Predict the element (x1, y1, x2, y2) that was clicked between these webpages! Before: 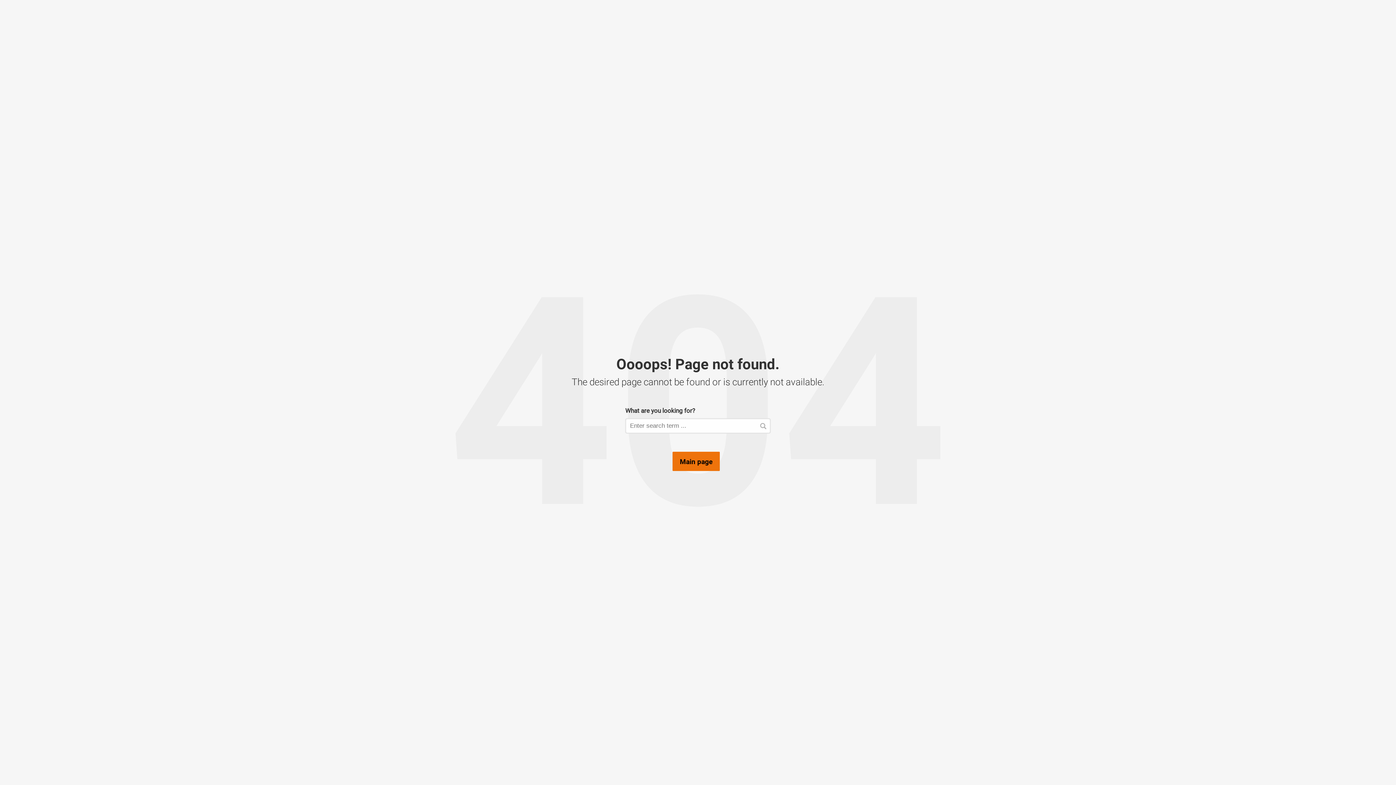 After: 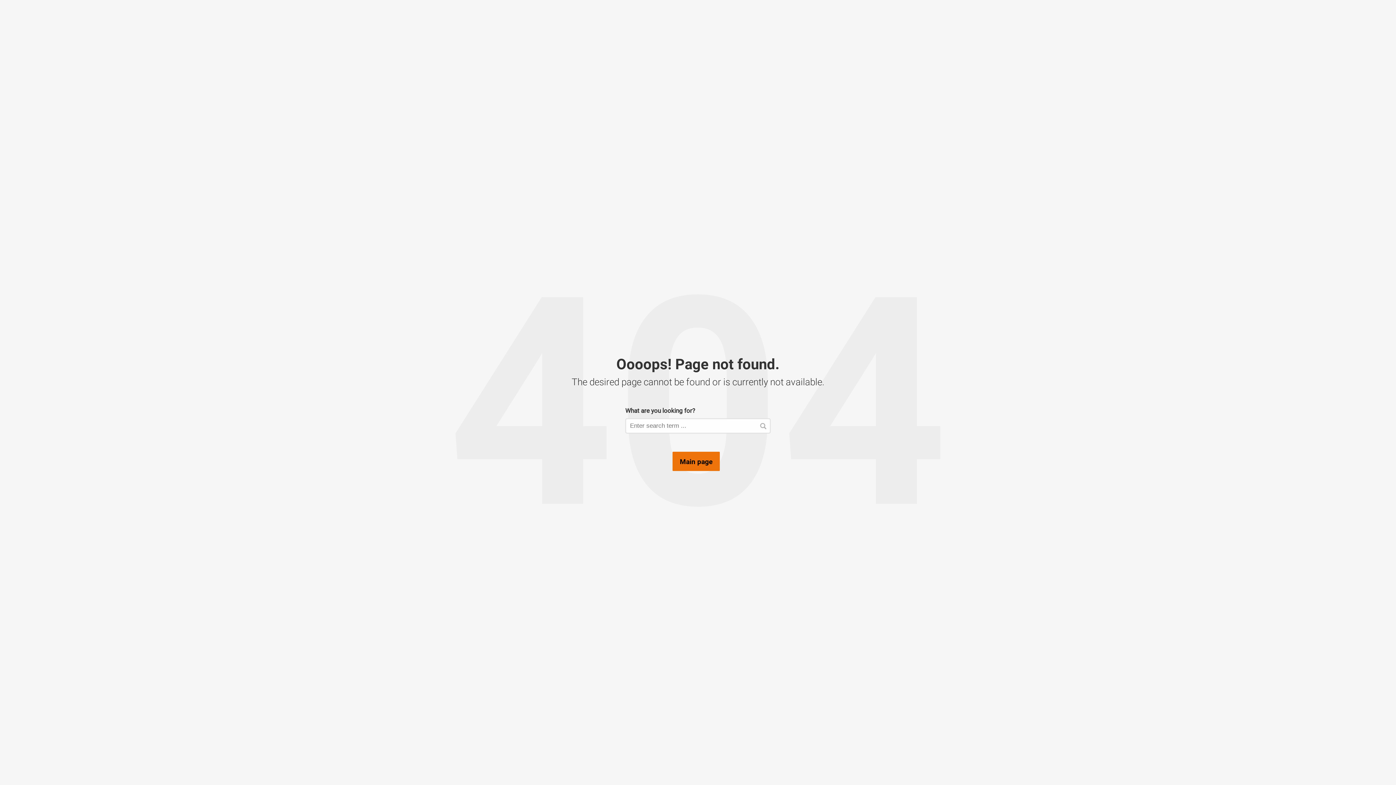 Action: bbox: (760, 423, 766, 429)